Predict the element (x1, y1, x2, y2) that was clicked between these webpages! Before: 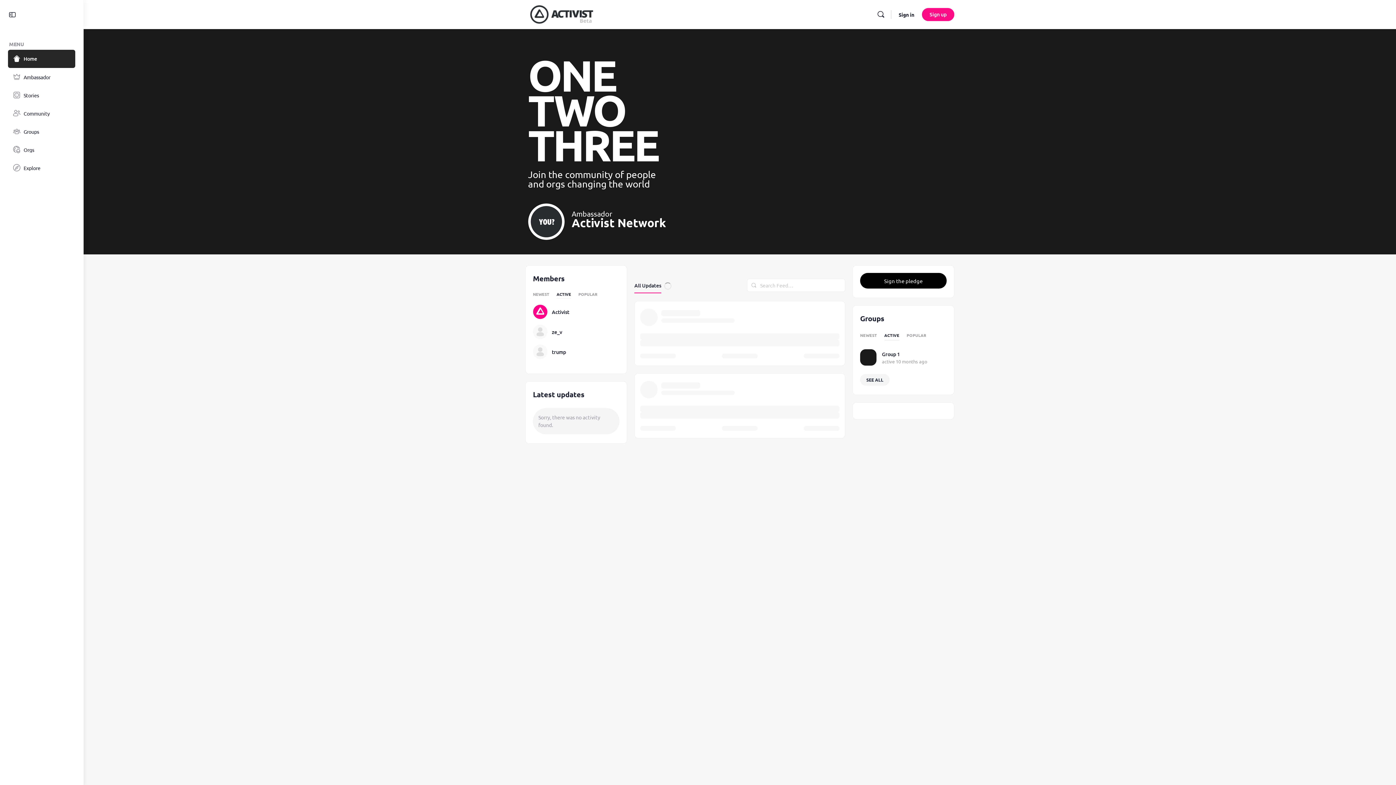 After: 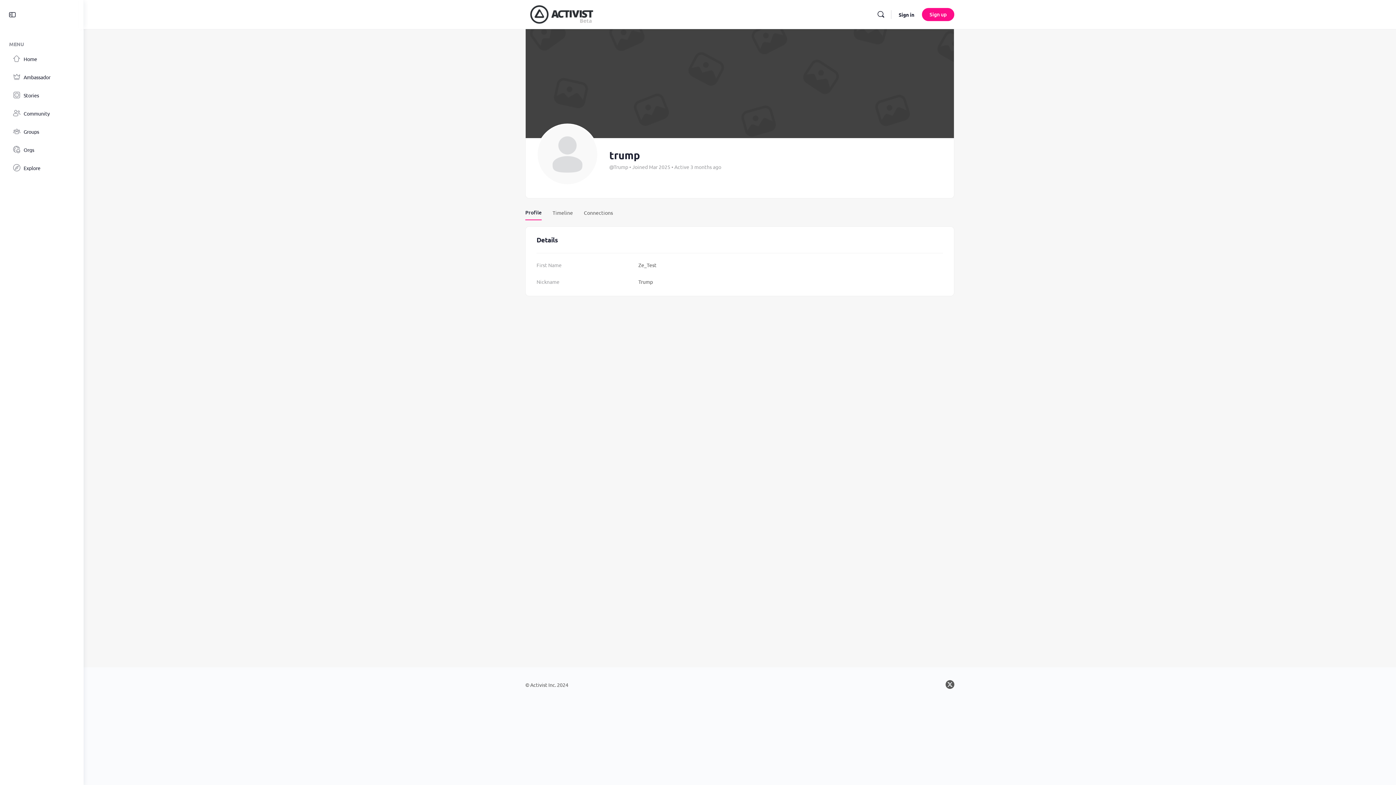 Action: bbox: (533, 344, 547, 359)